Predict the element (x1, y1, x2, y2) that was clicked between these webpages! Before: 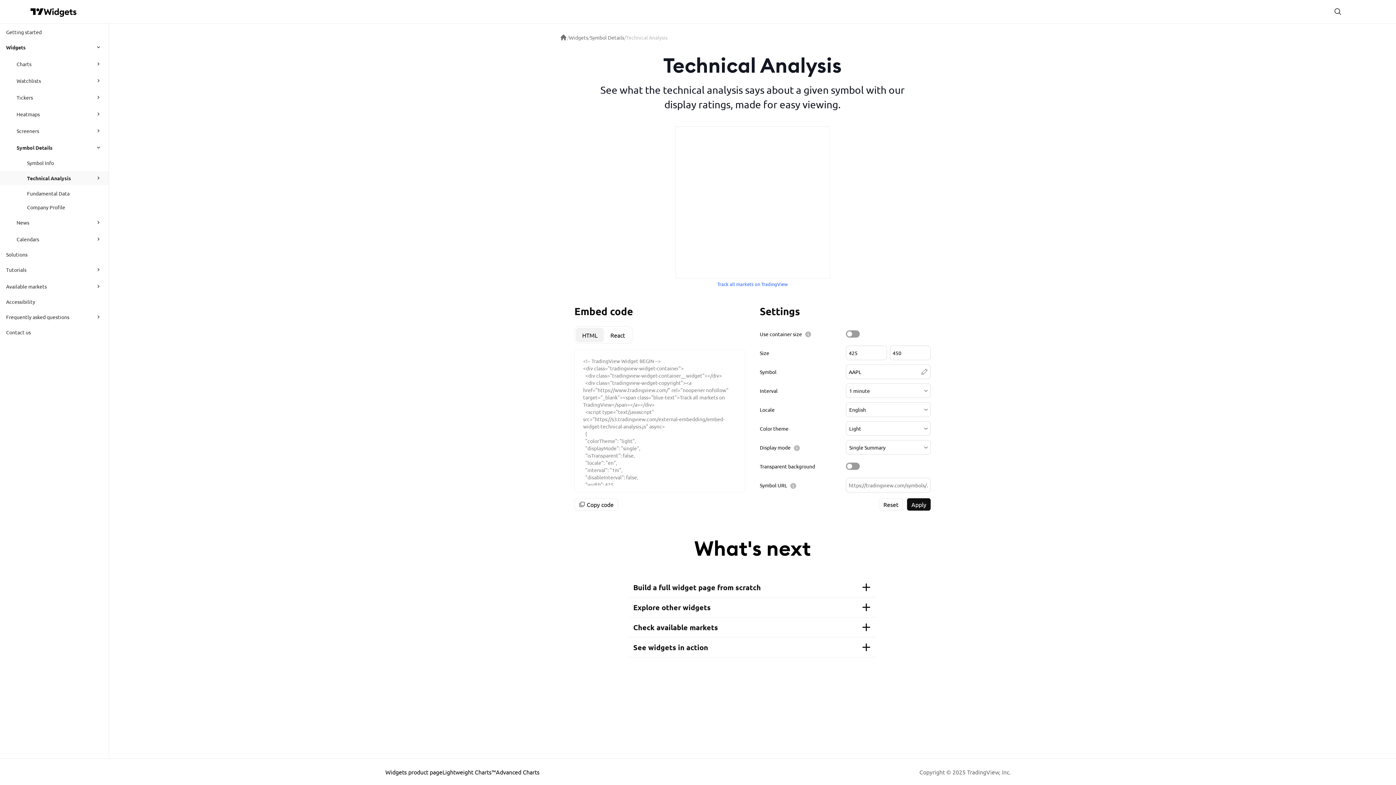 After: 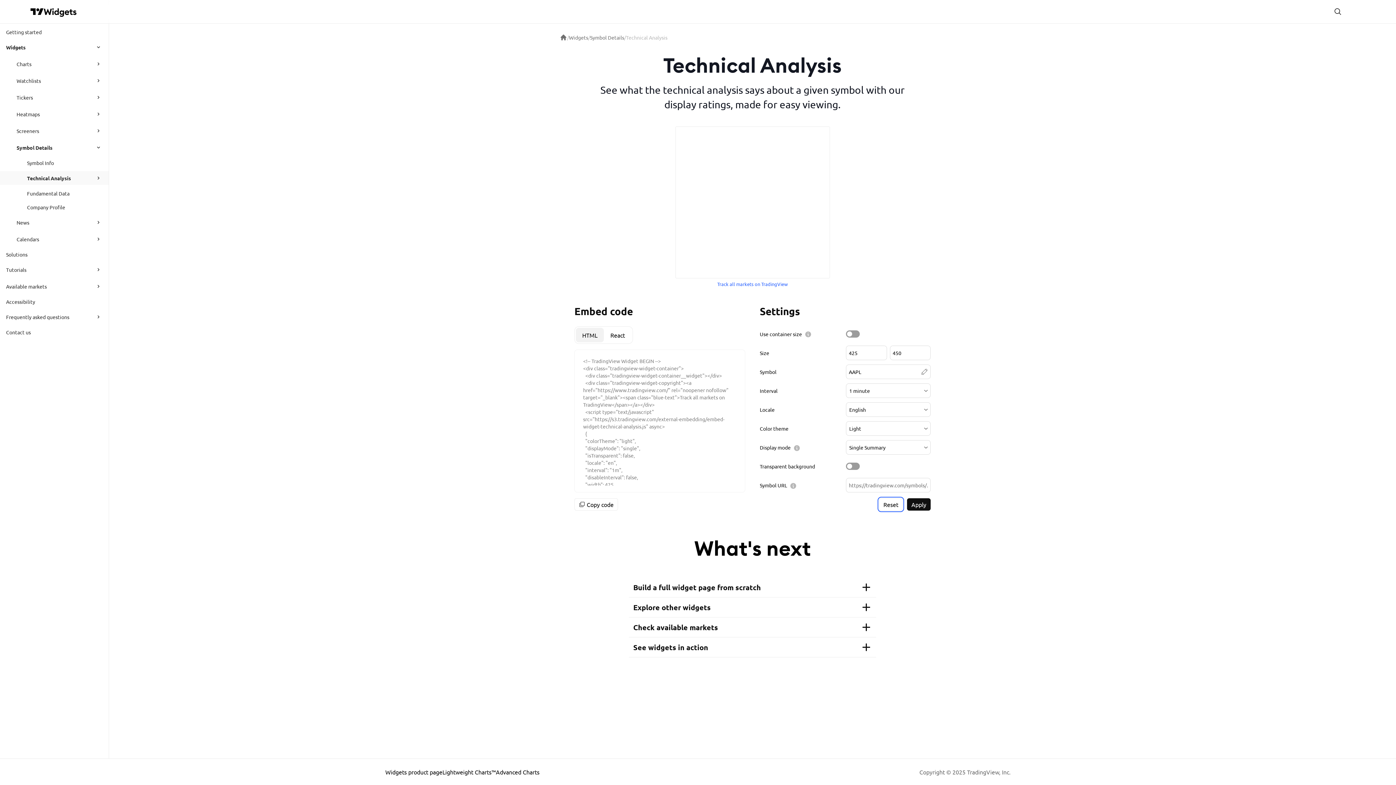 Action: bbox: (879, 498, 902, 511) label: Reset